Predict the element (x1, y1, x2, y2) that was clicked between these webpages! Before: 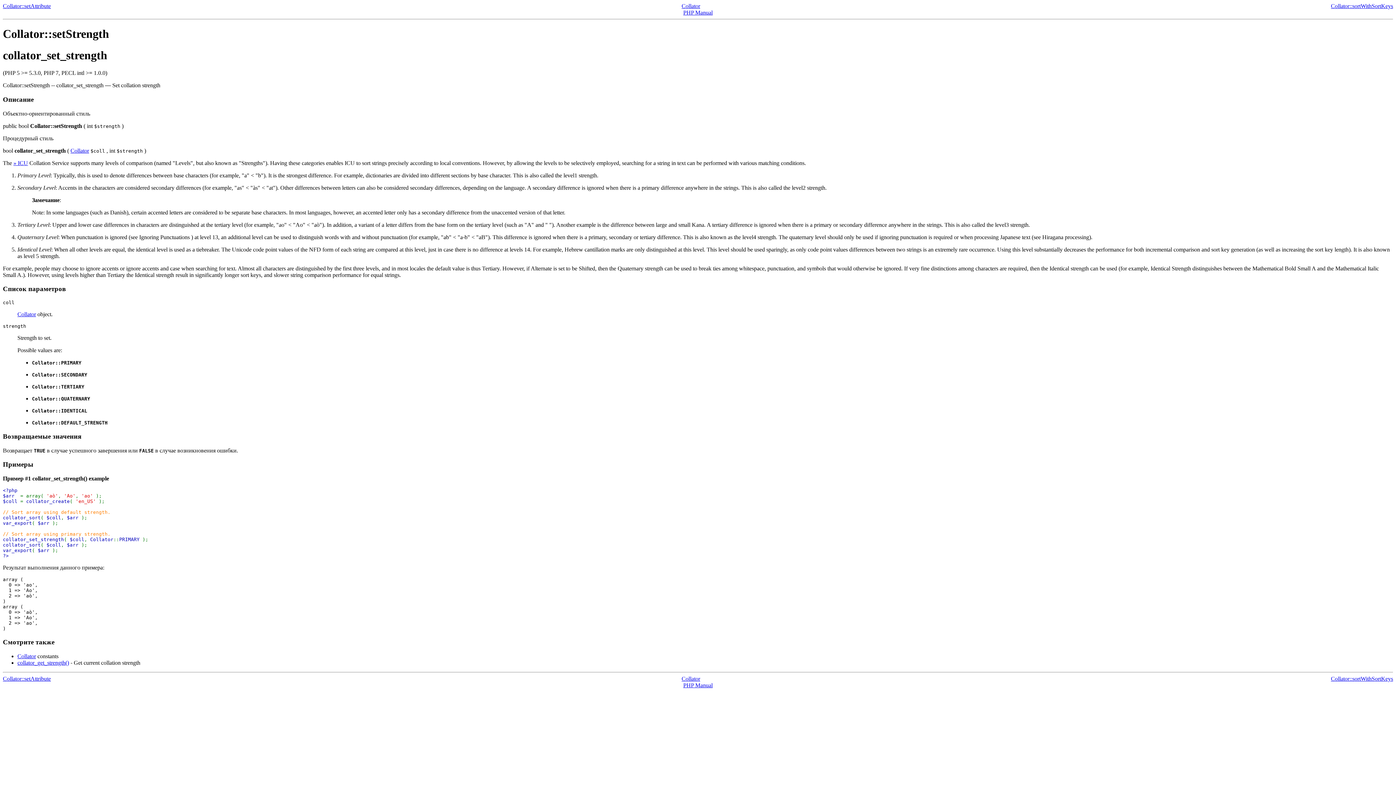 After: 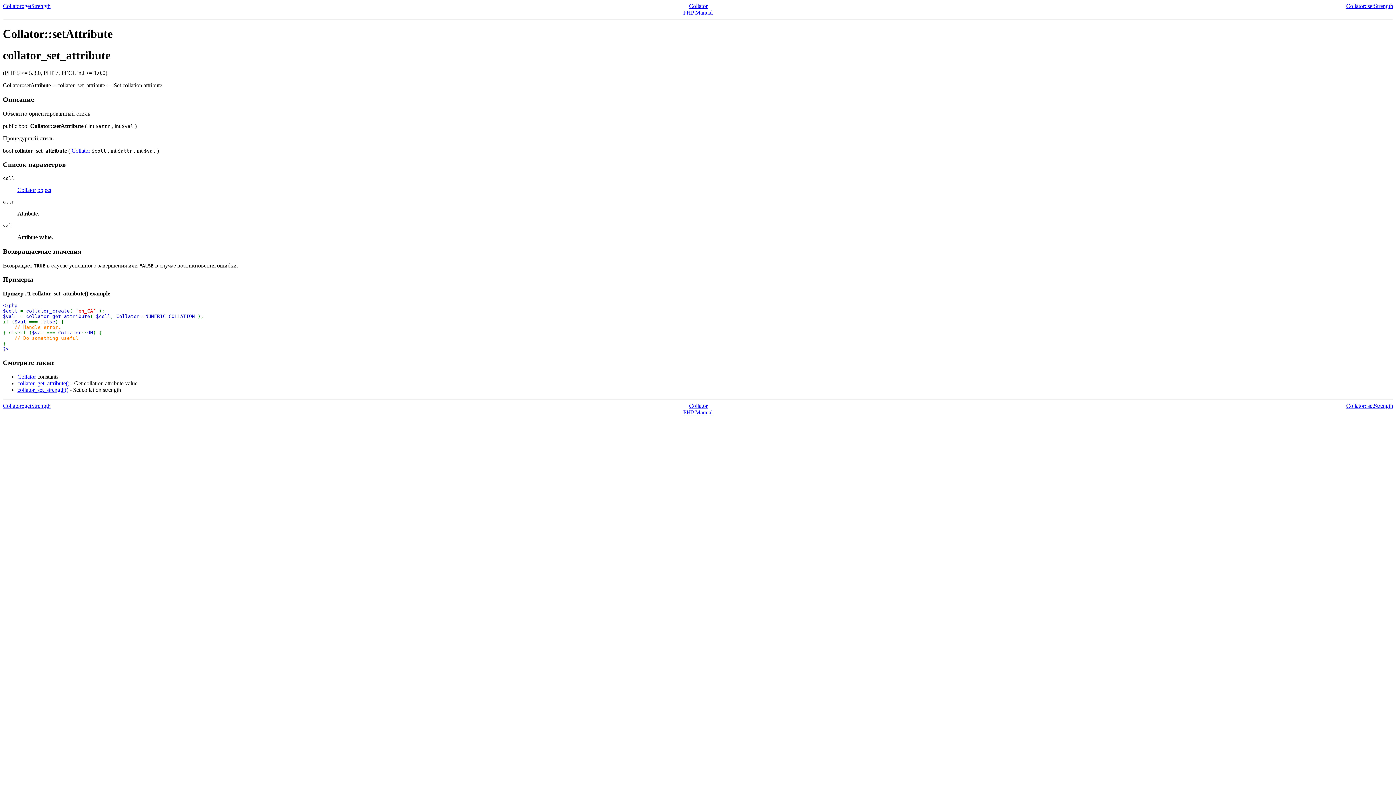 Action: bbox: (2, 2, 50, 9) label: Collator::setAttribute